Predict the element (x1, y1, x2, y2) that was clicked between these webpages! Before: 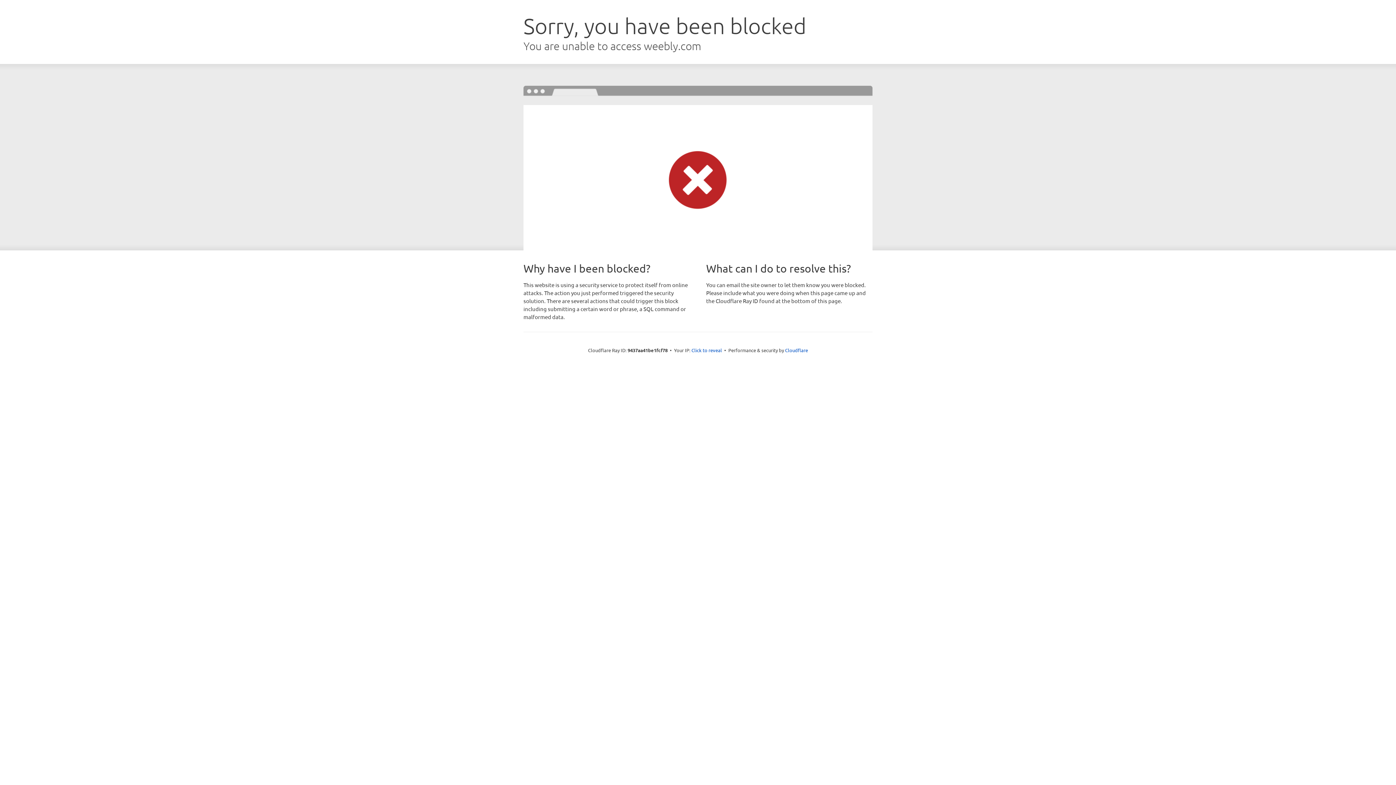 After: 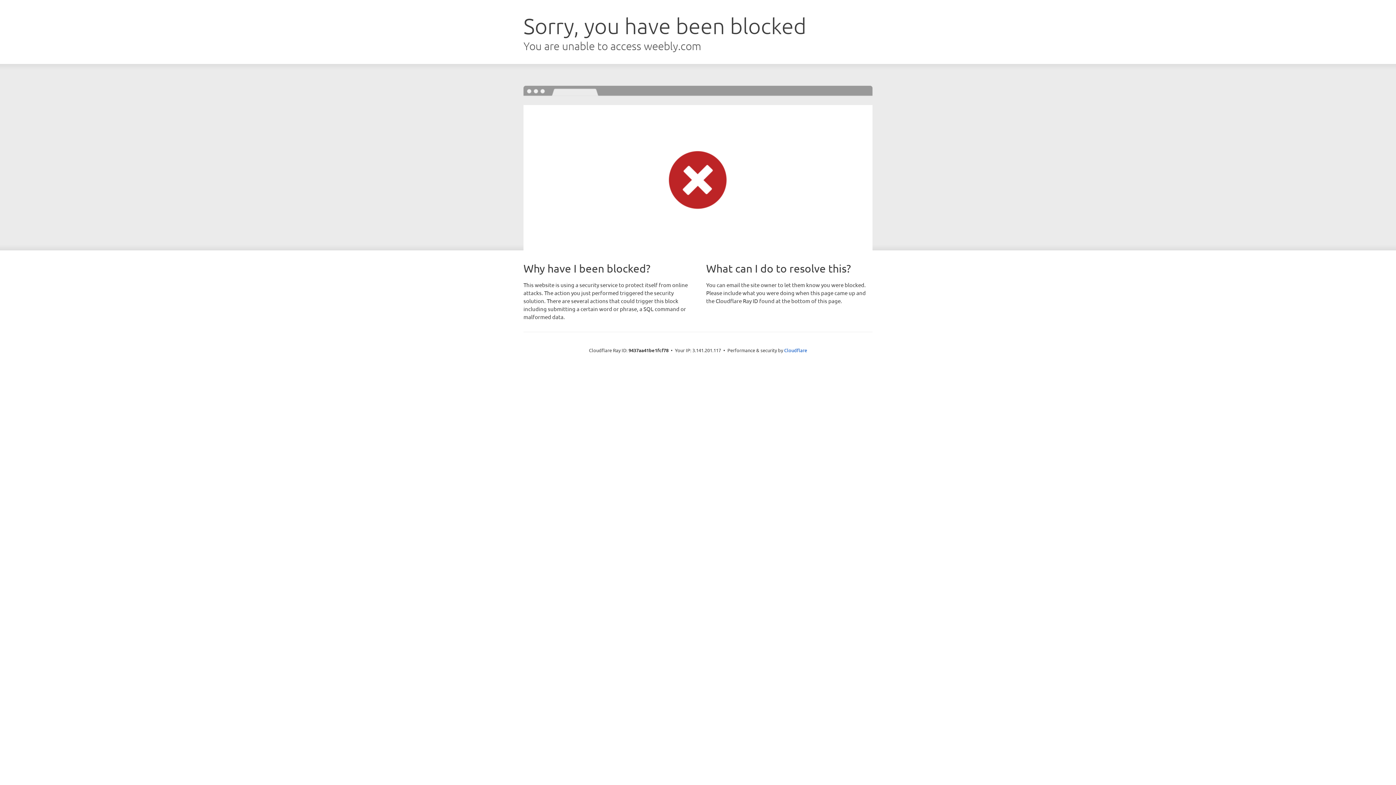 Action: bbox: (691, 346, 722, 353) label: Click to reveal